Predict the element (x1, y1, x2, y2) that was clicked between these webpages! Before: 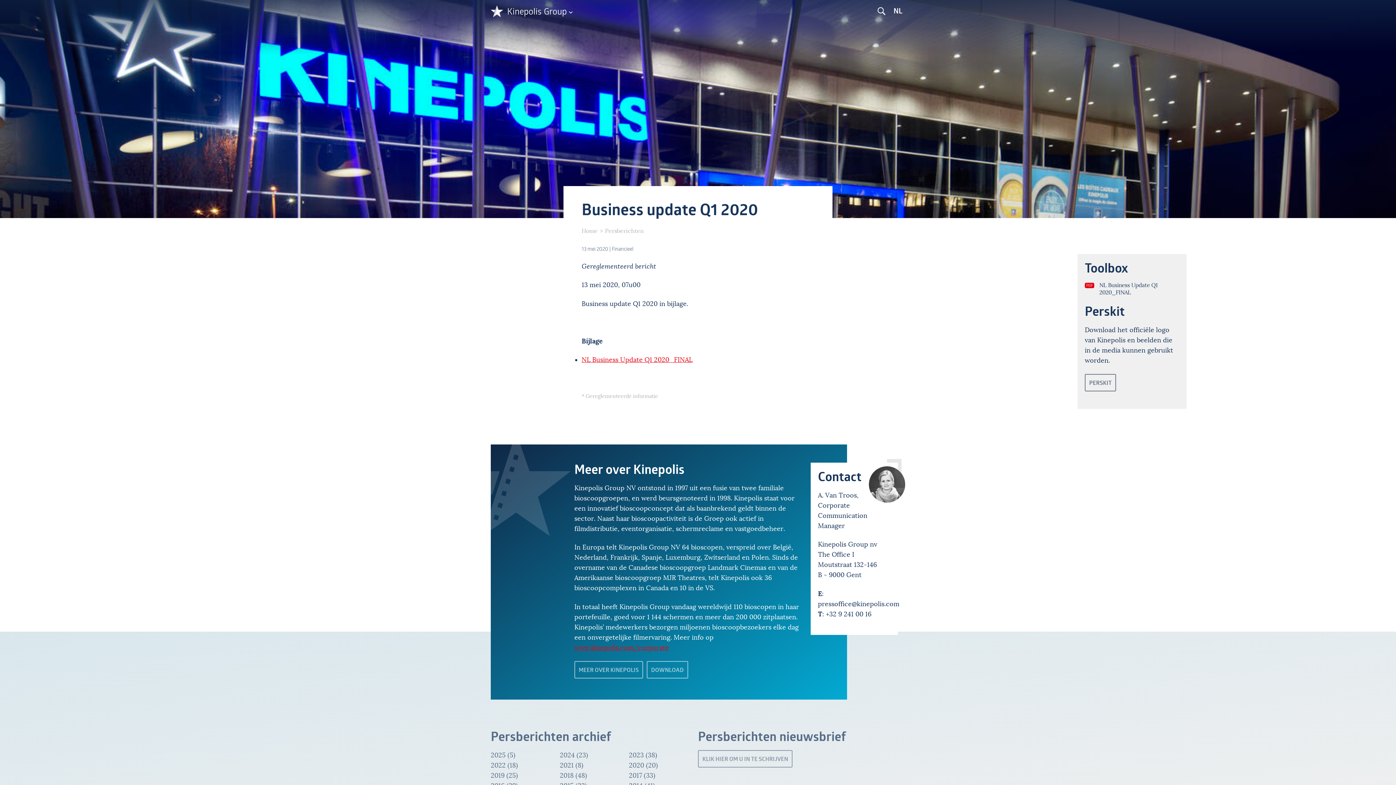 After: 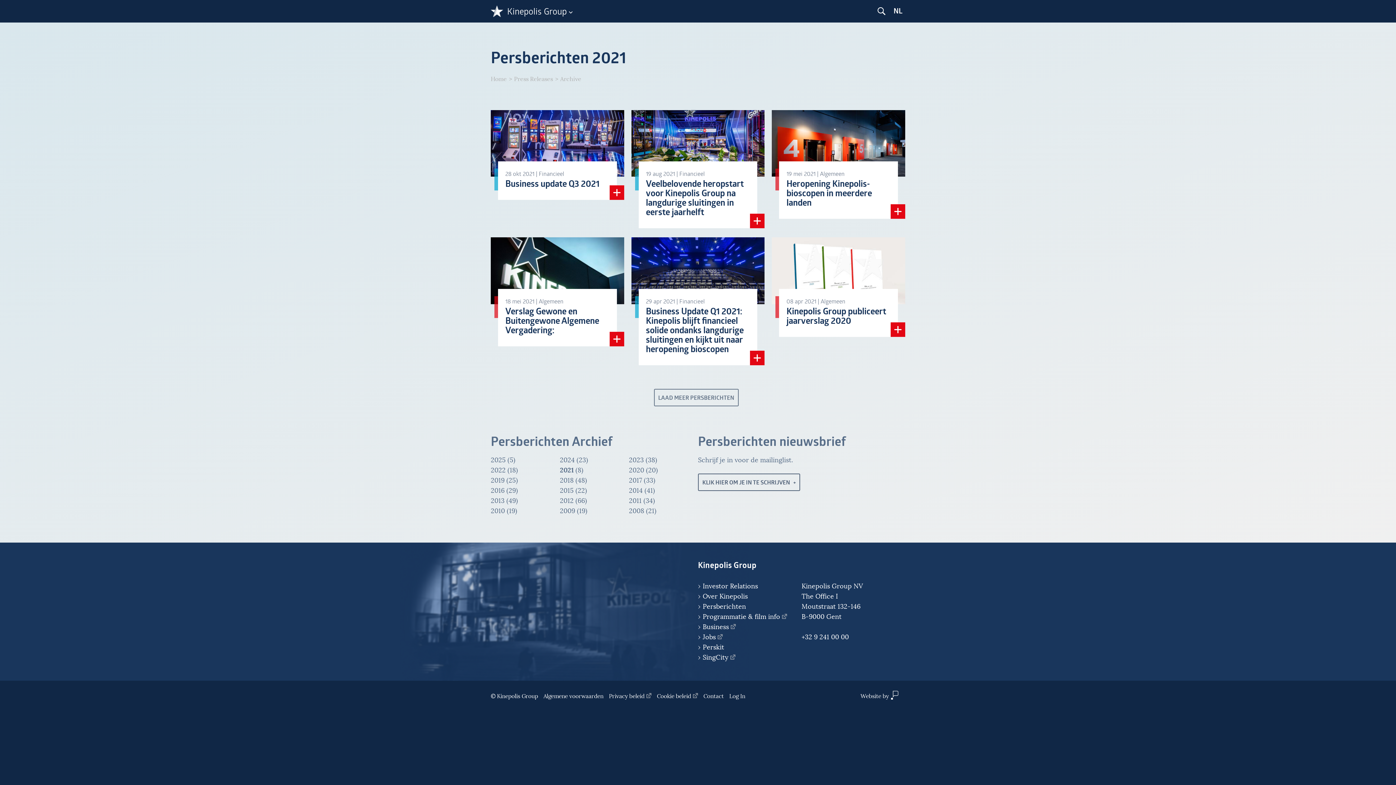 Action: label: 2021 bbox: (559, 761, 573, 769)